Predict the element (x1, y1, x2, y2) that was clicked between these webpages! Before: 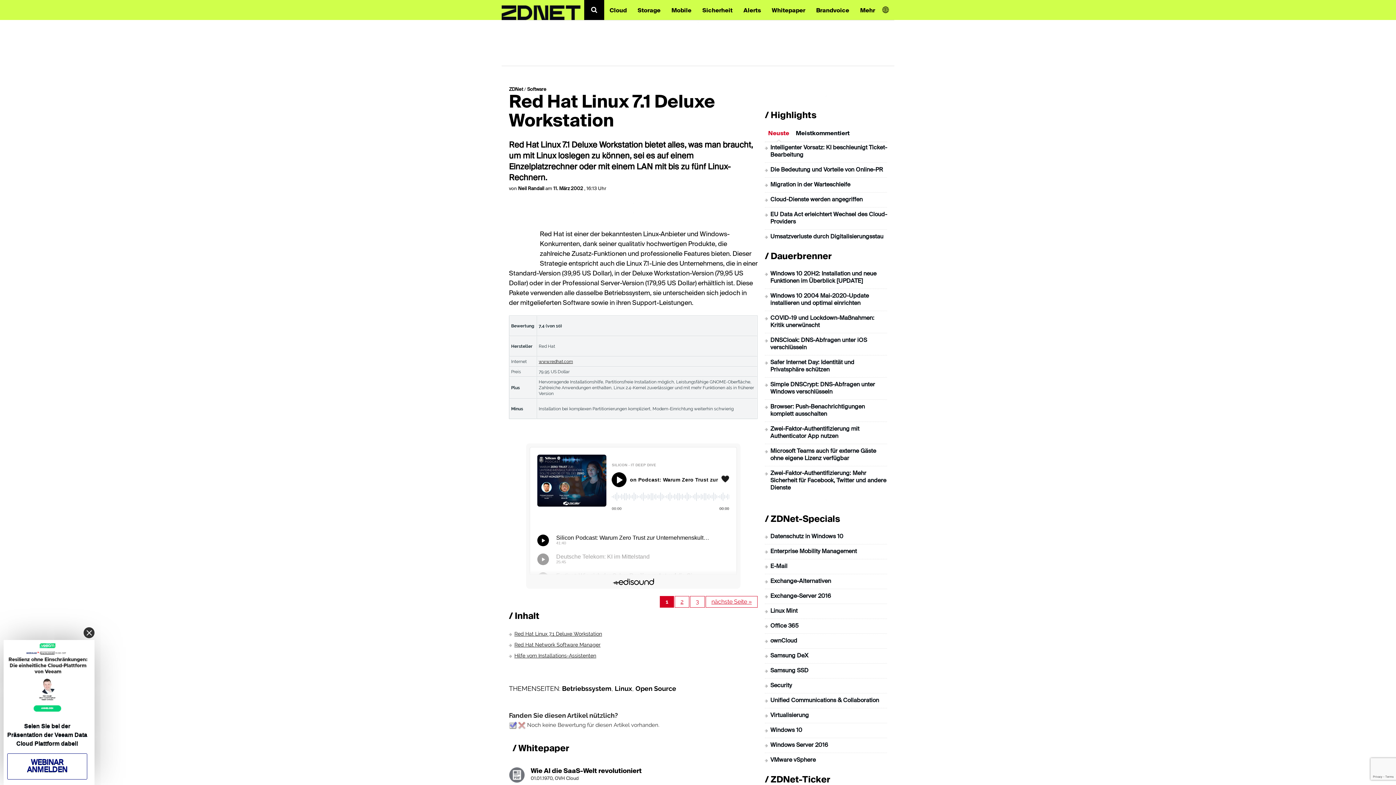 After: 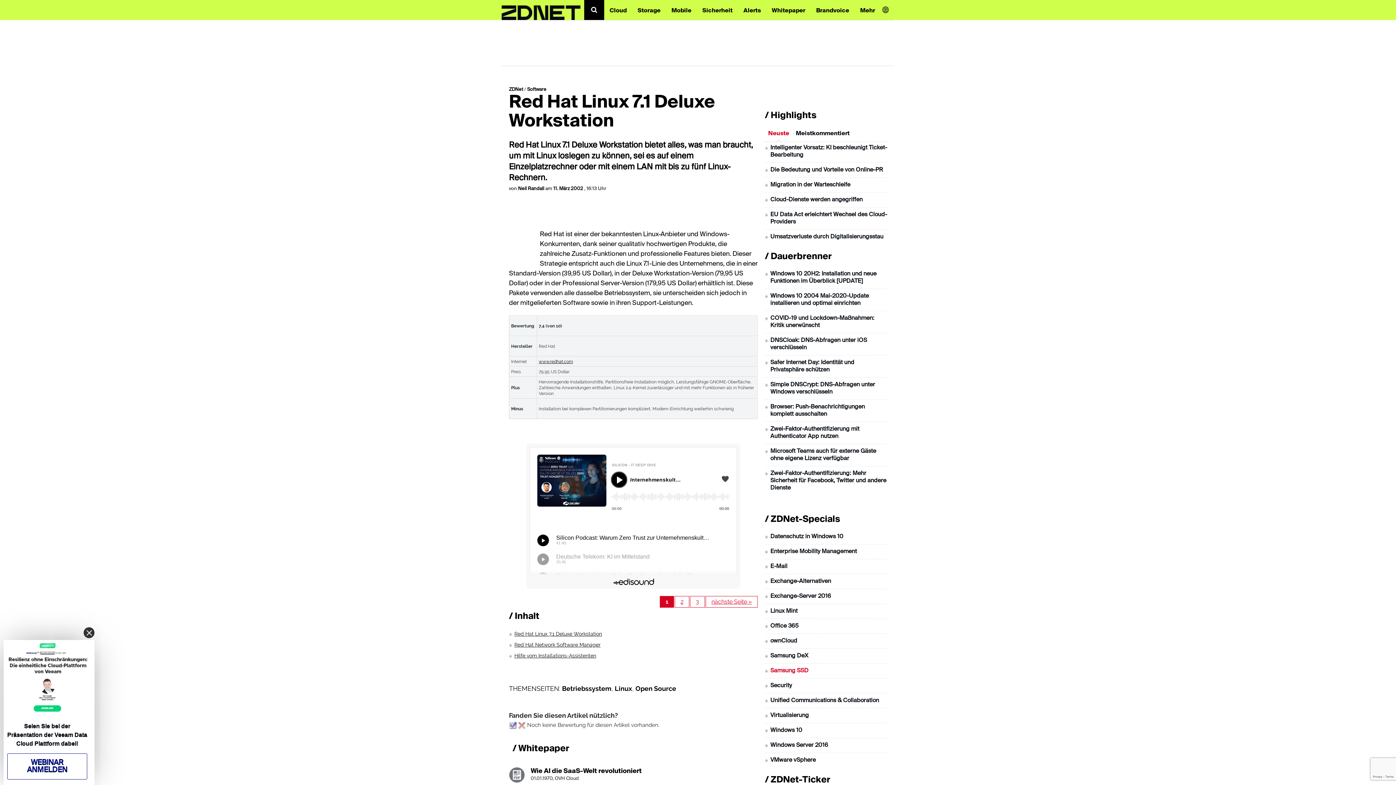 Action: label: Samsung SSD bbox: (770, 668, 808, 674)